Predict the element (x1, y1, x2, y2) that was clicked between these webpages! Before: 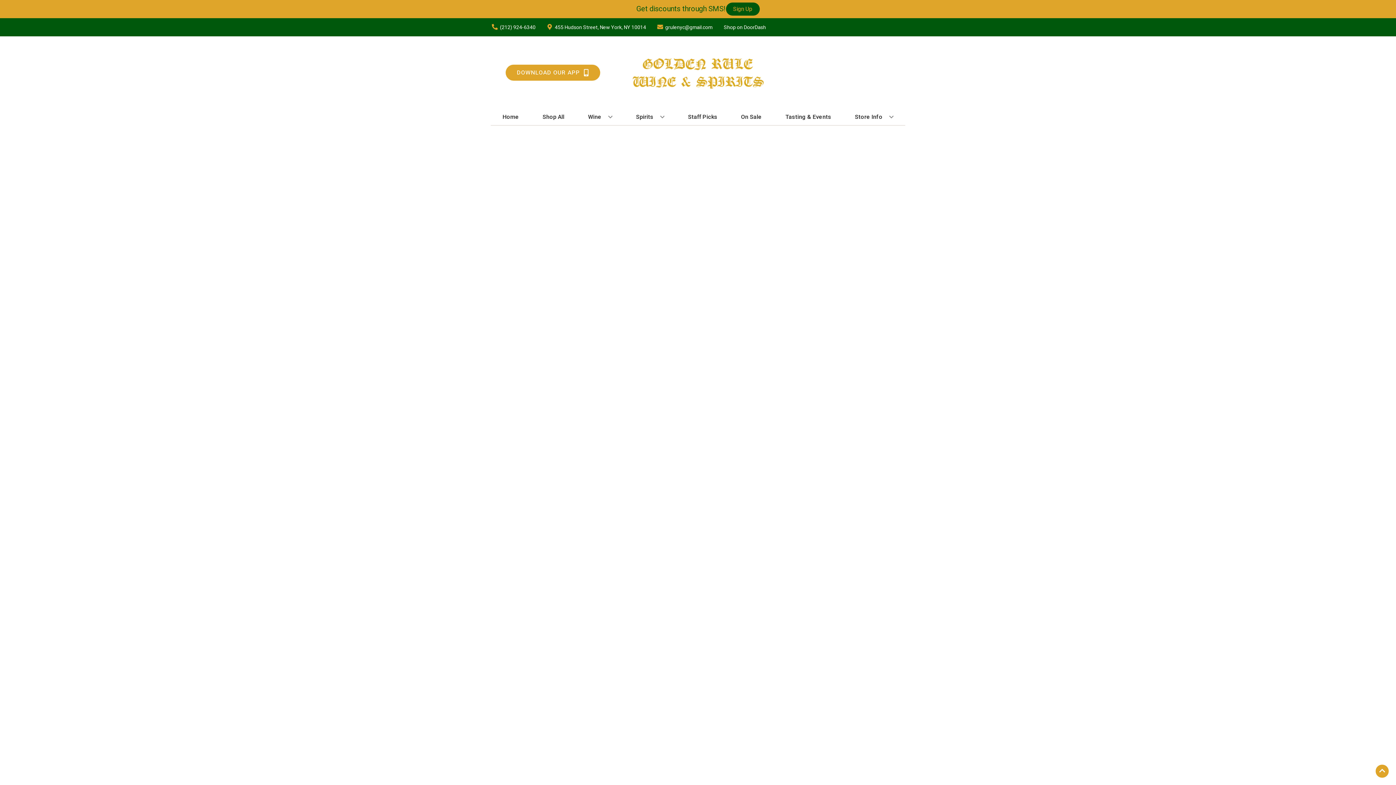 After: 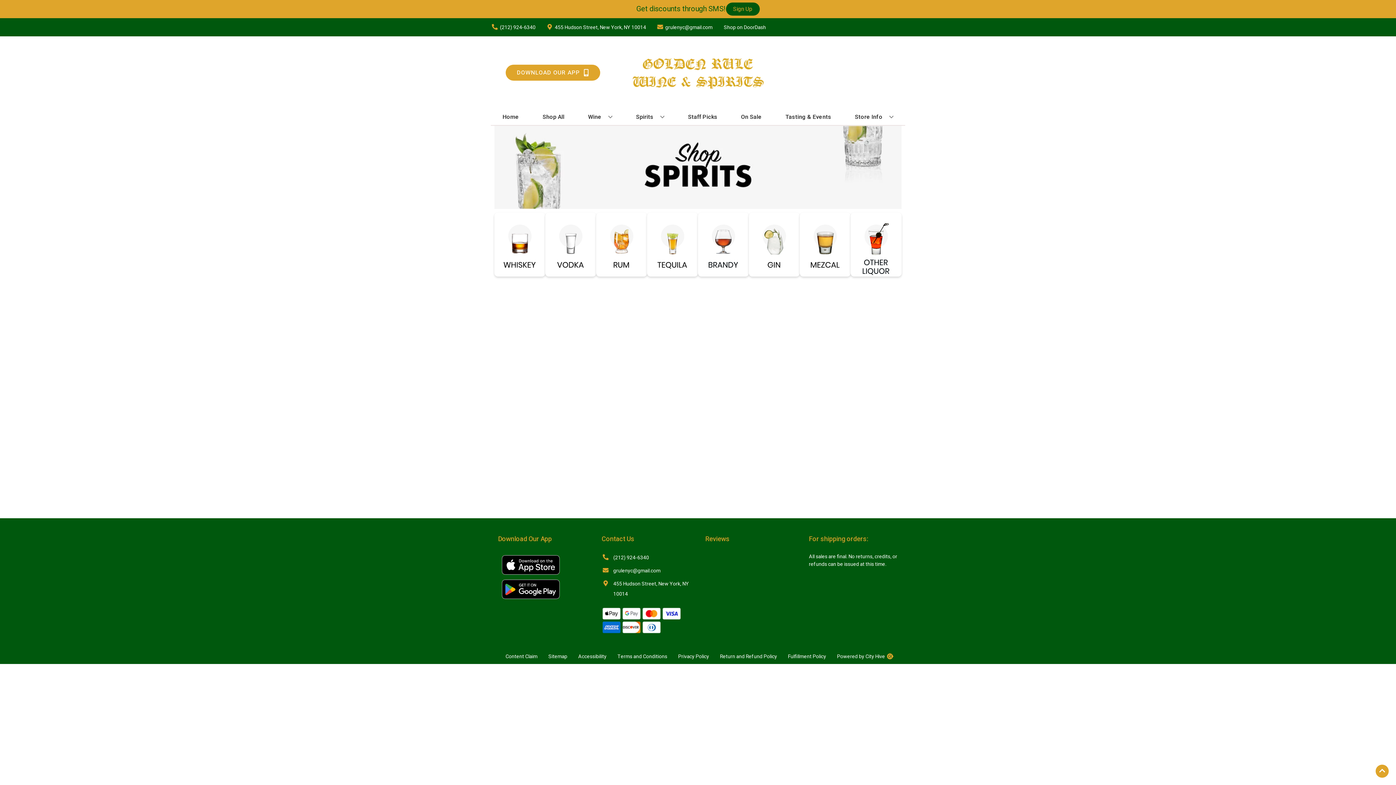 Action: bbox: (633, 109, 667, 125) label: Spirits